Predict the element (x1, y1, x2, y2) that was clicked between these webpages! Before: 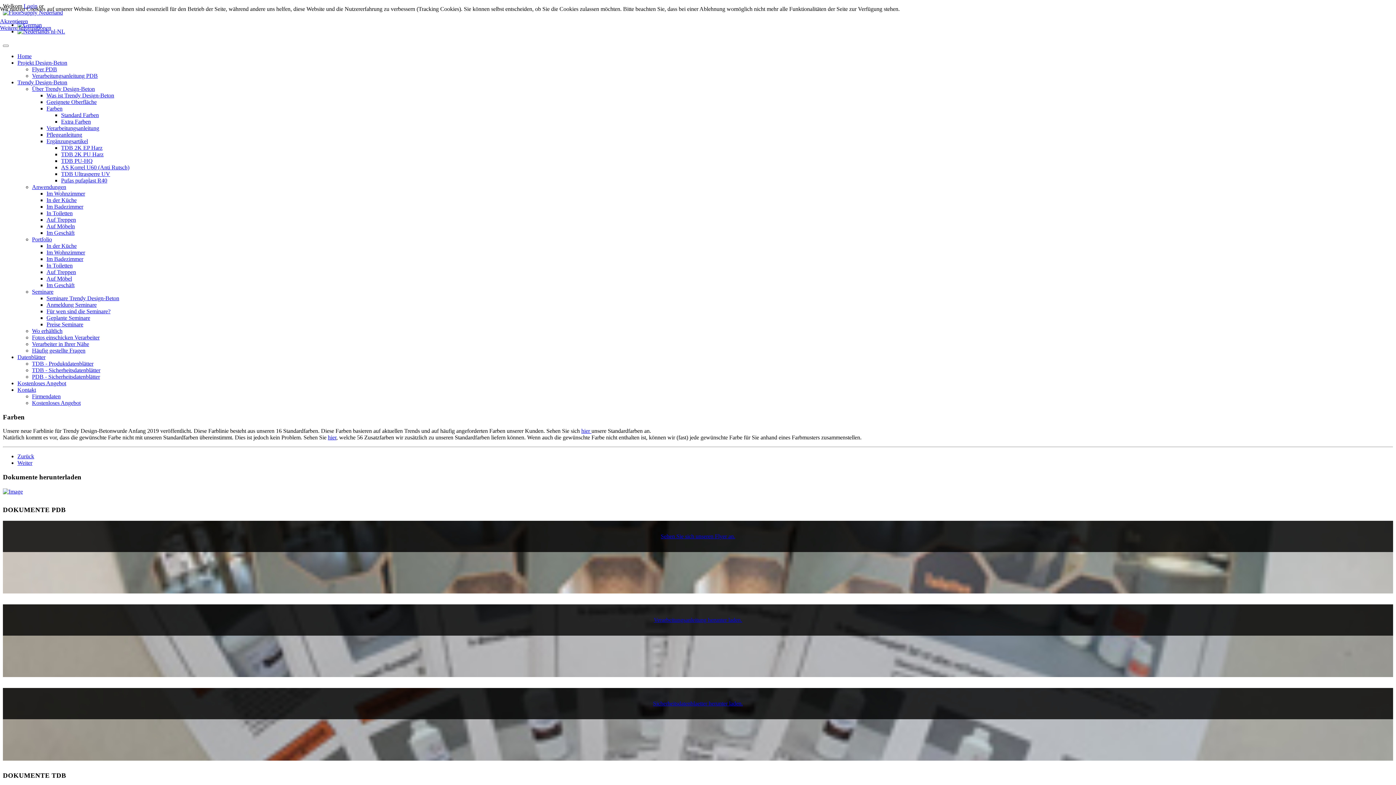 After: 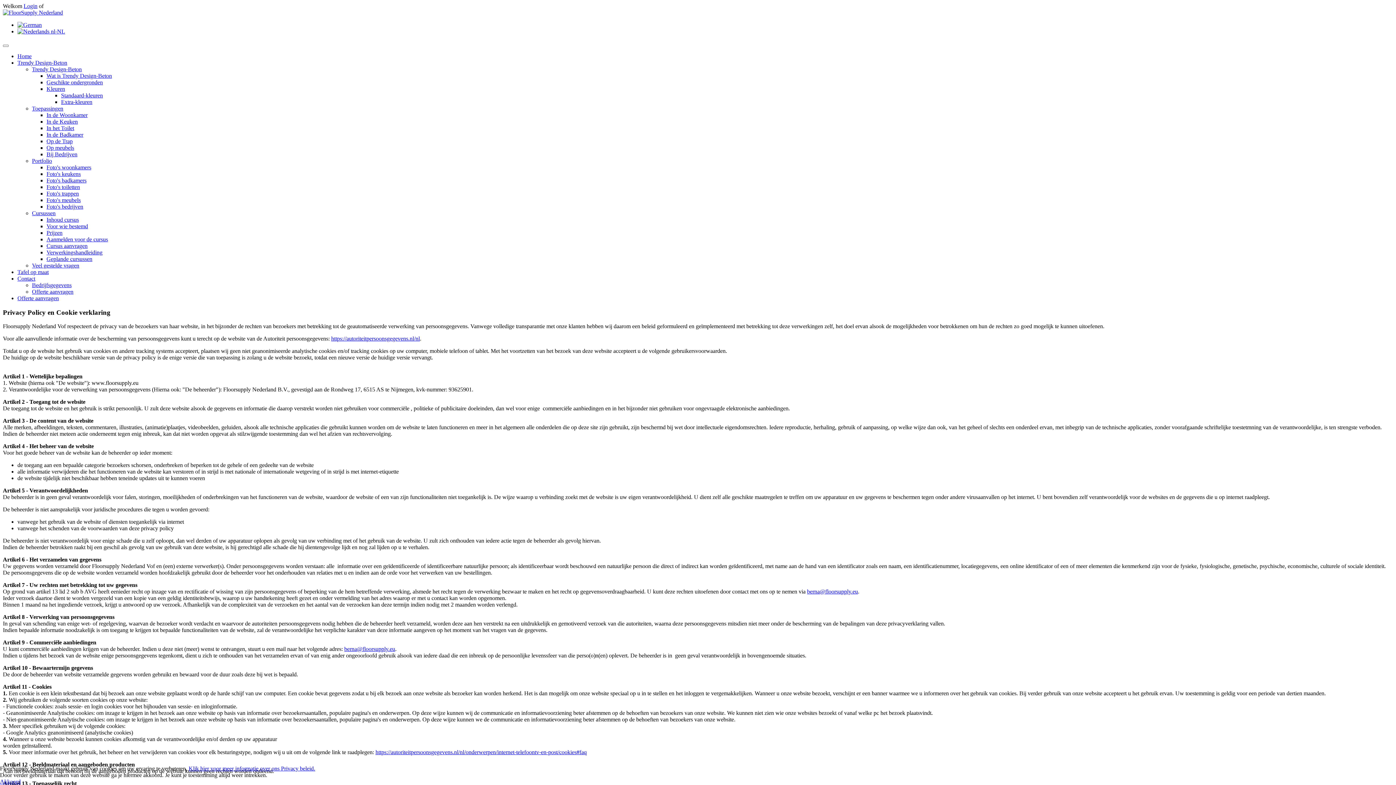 Action: label: Weitere Informationen bbox: (0, 24, 51, 30)